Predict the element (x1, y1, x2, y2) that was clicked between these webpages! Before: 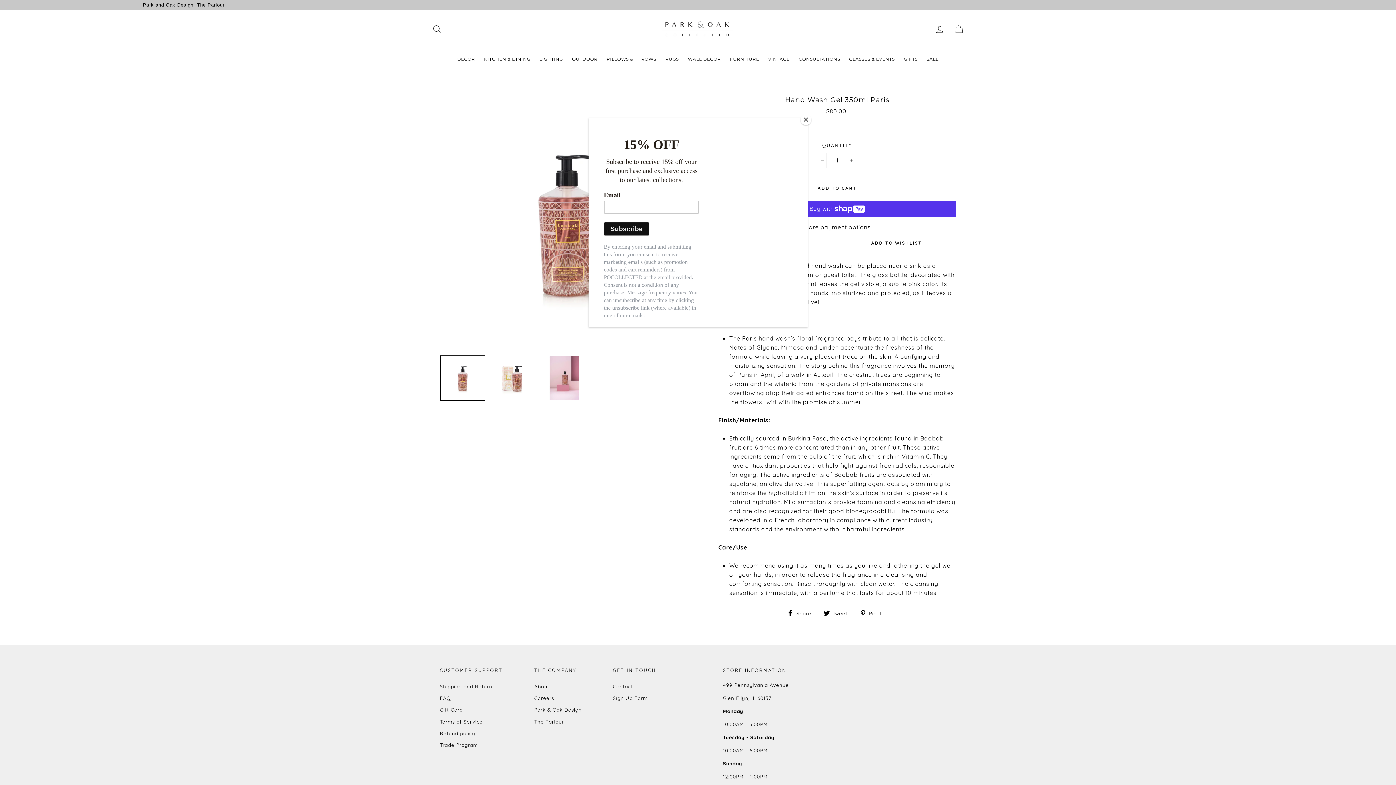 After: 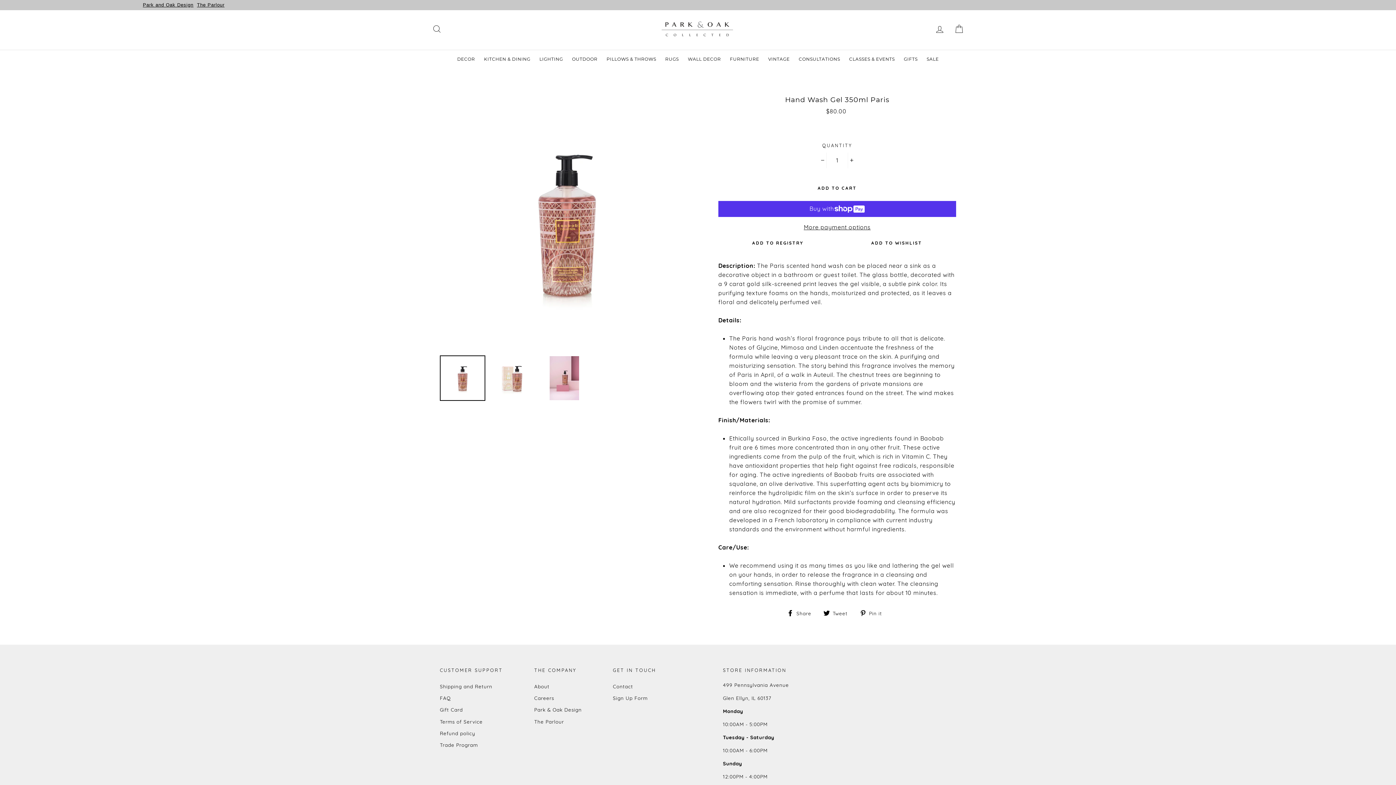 Action: label: Close bbox: (800, 114, 811, 125)